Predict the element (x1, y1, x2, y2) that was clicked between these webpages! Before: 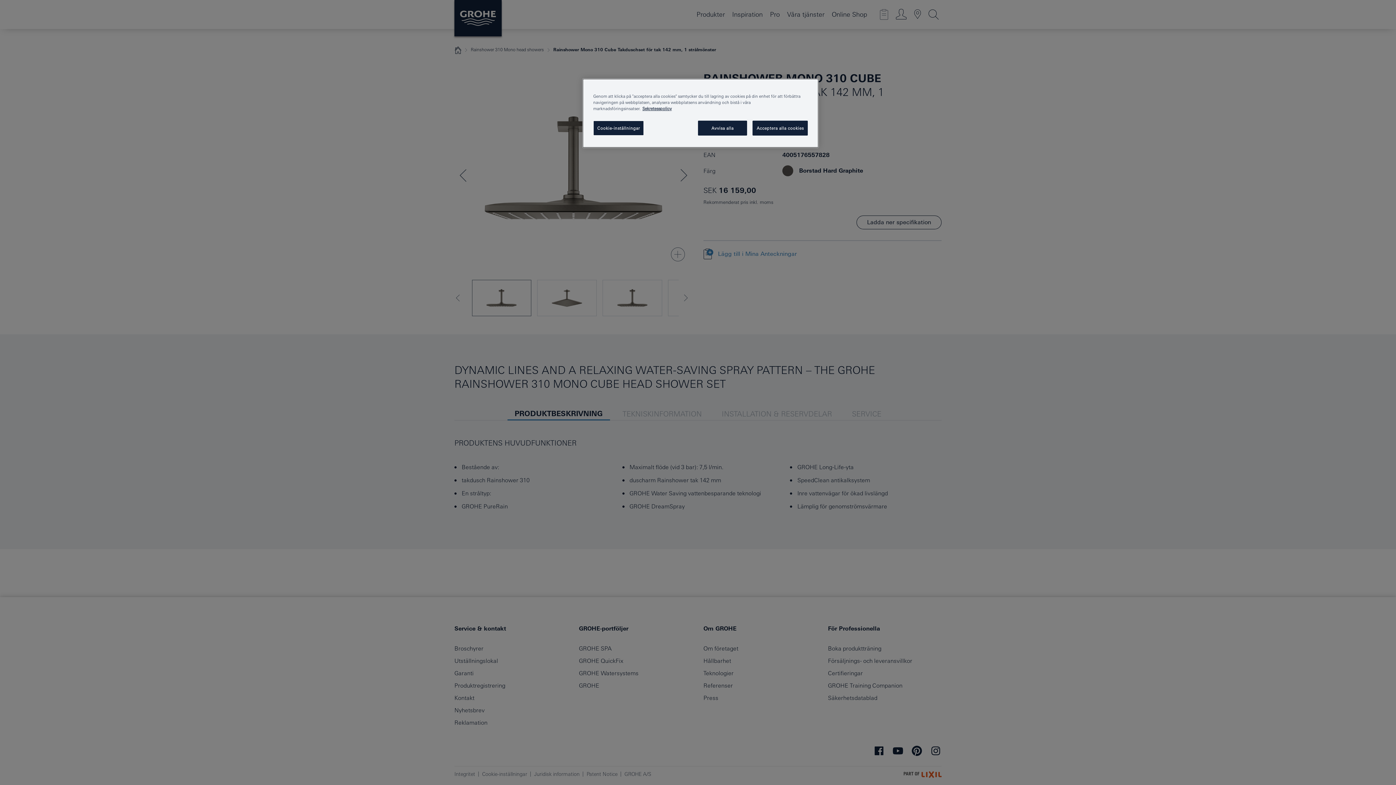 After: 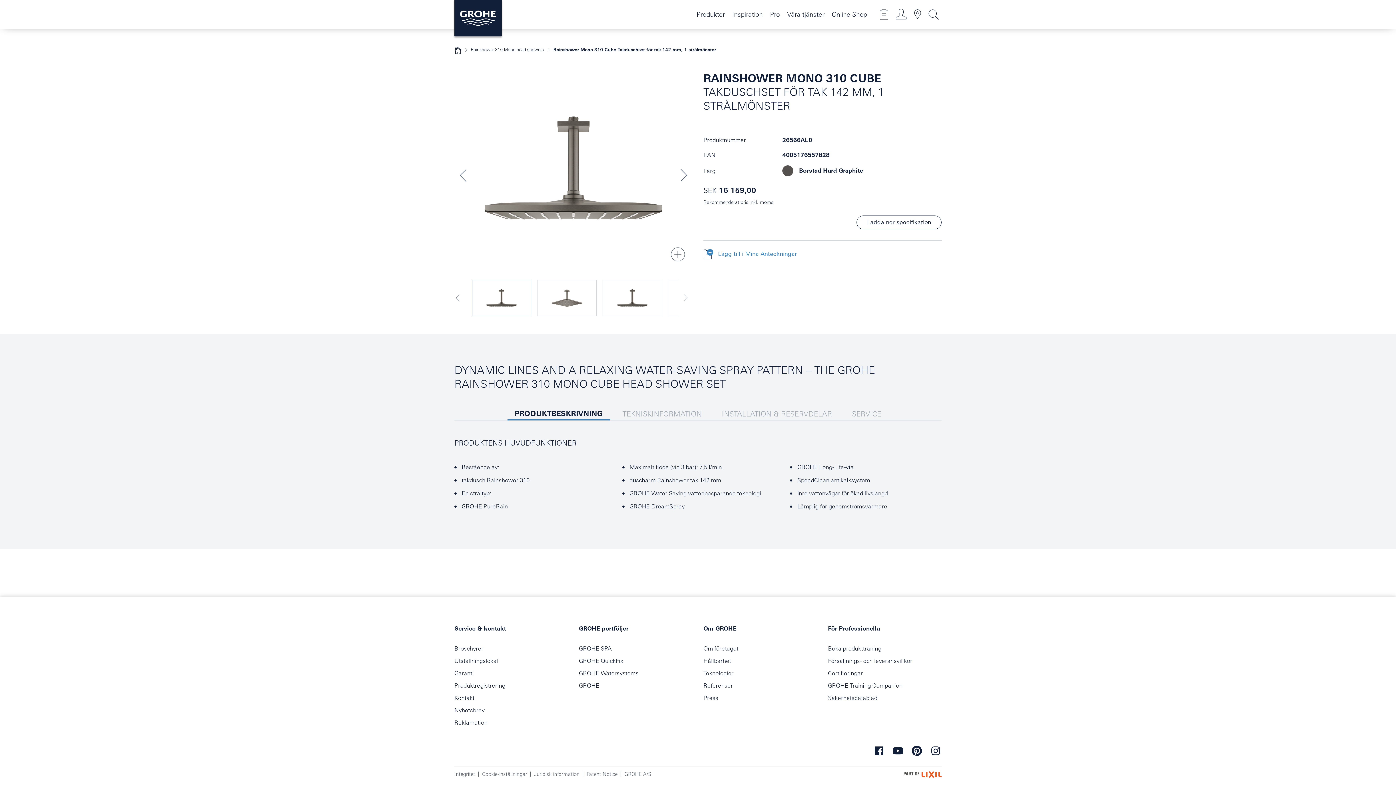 Action: bbox: (698, 120, 747, 135) label: Avvisa alla